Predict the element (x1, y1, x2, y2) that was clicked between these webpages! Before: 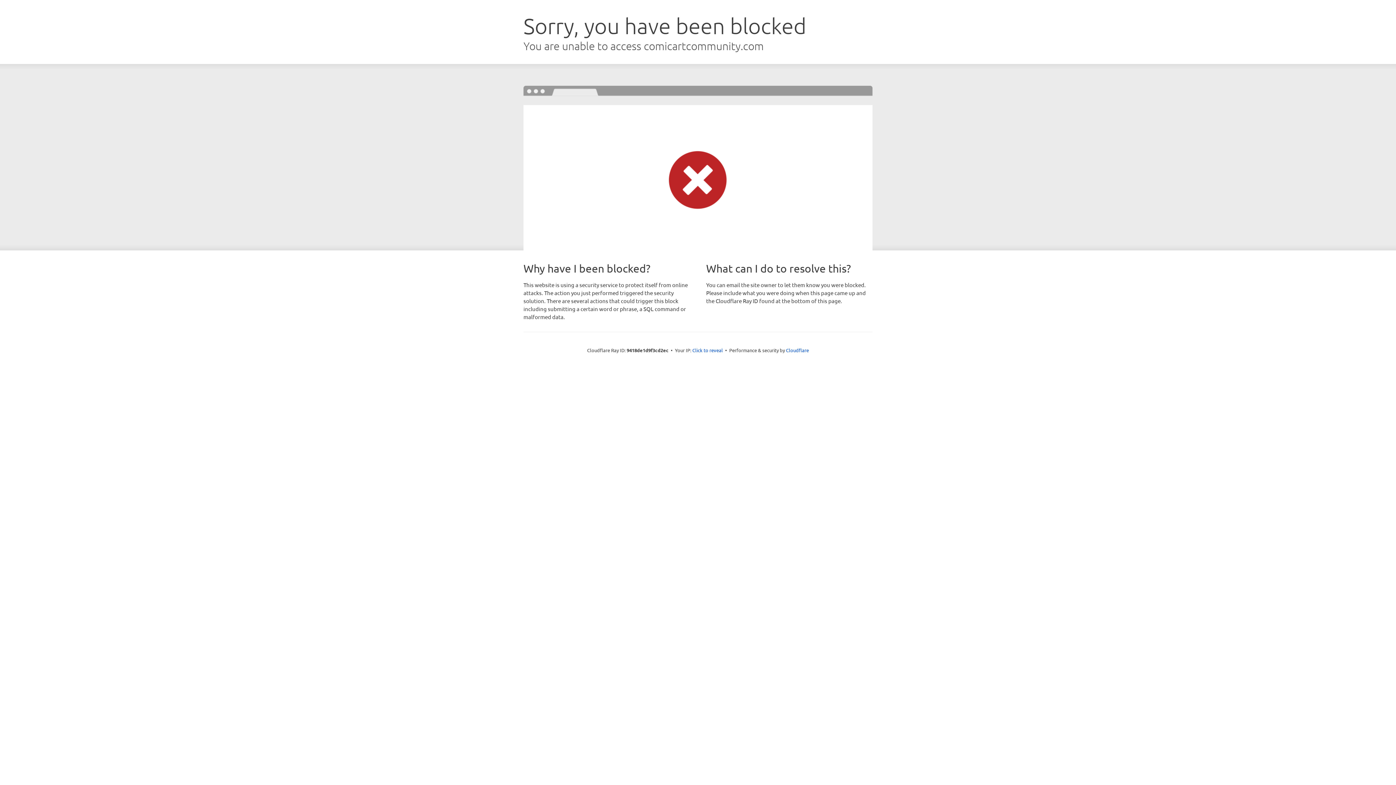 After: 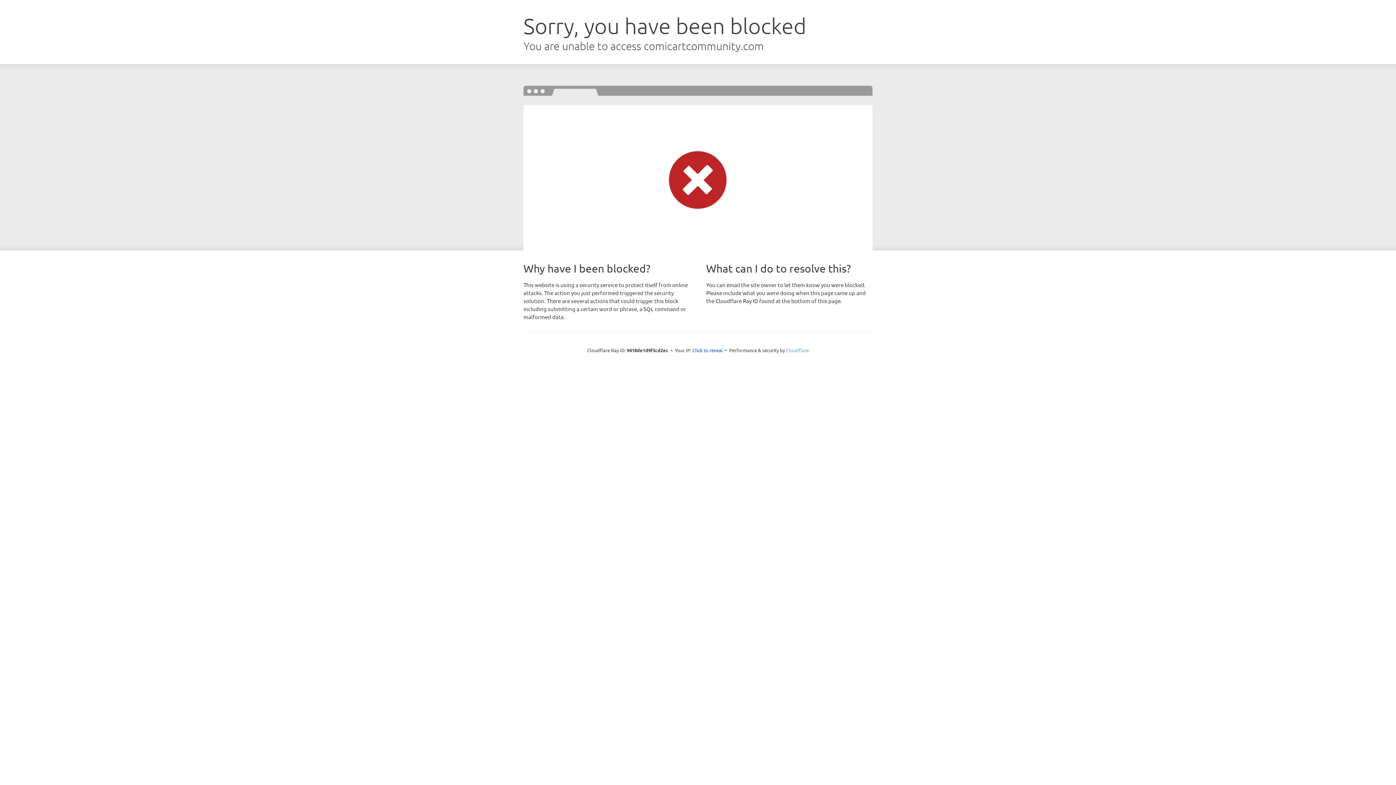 Action: label: Cloudflare bbox: (786, 347, 809, 353)